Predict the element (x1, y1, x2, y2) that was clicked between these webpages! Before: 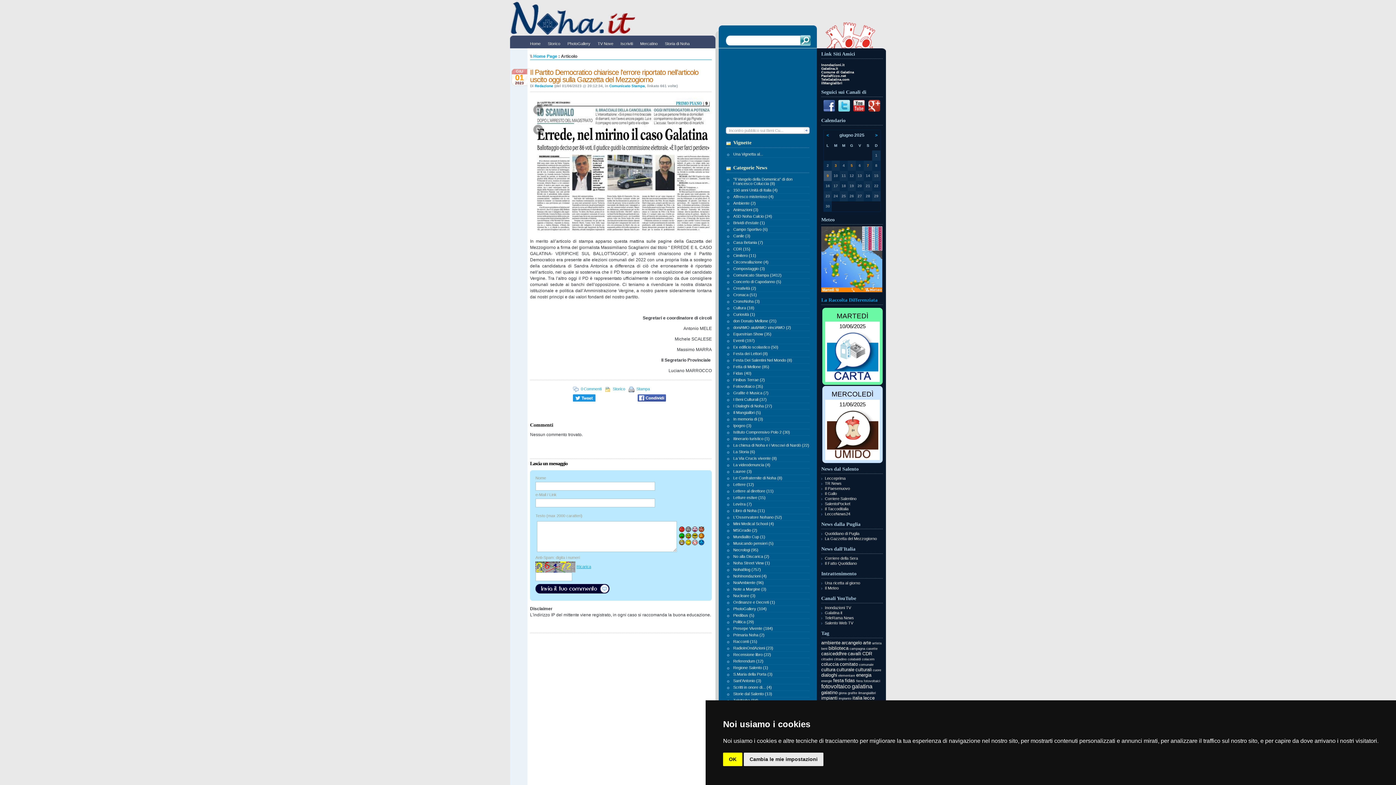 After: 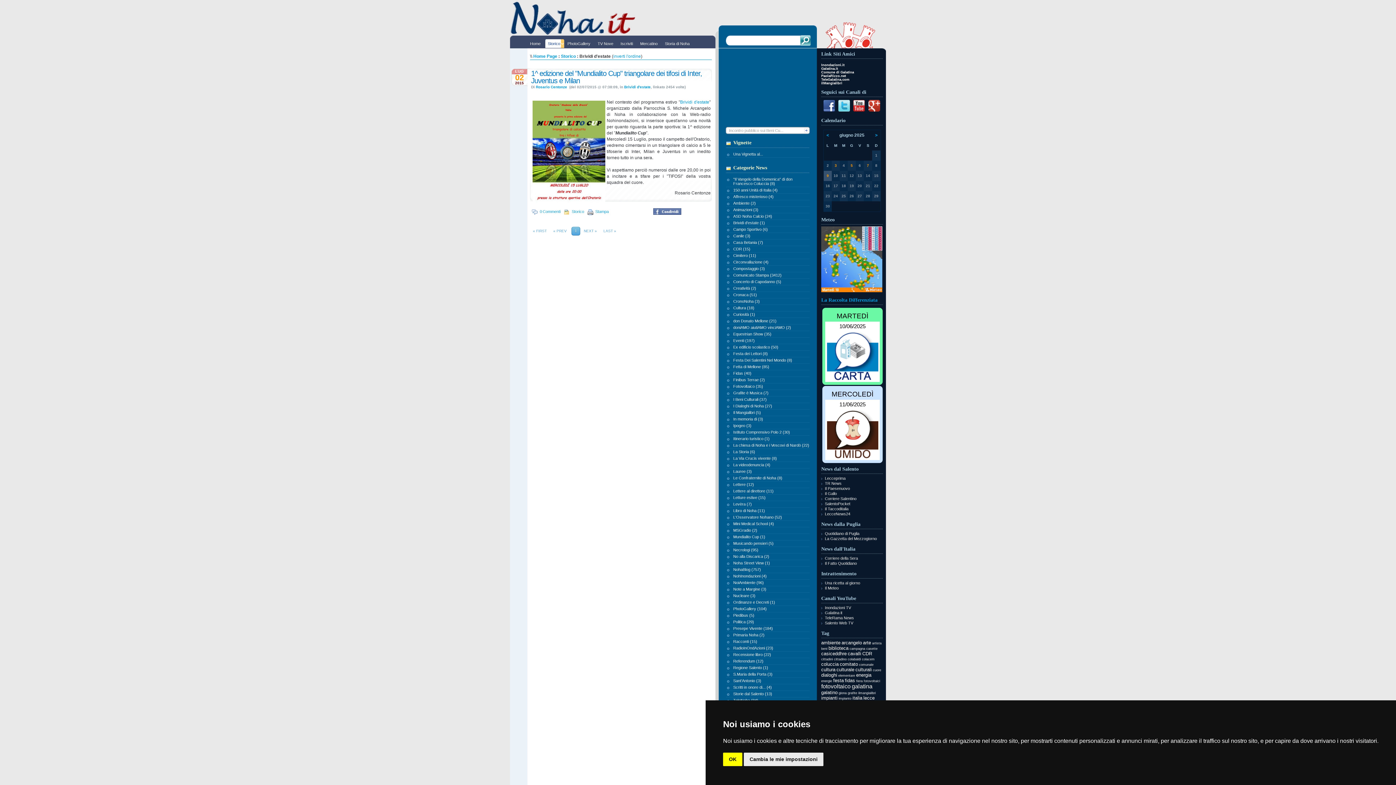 Action: bbox: (733, 220, 765, 225) label: Brividi d'estate (1)